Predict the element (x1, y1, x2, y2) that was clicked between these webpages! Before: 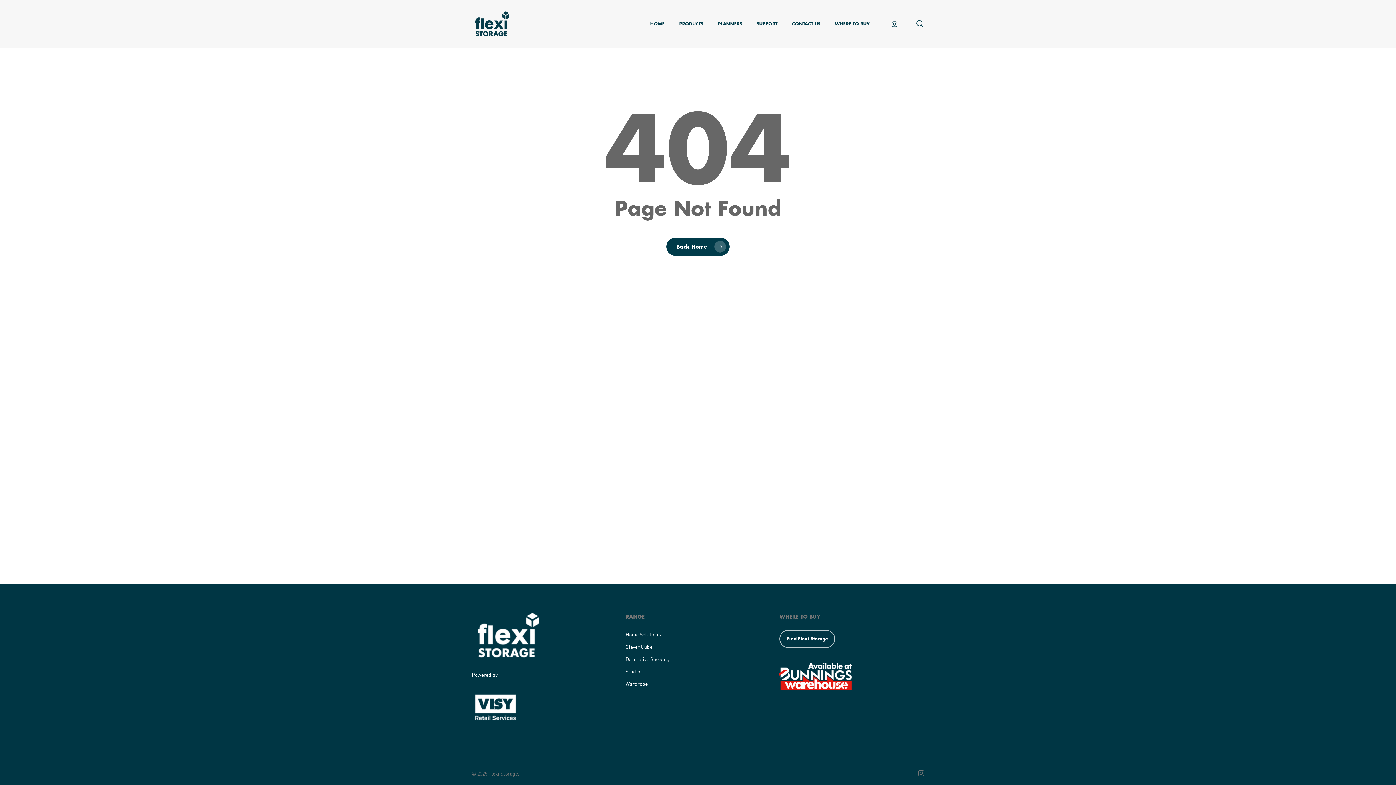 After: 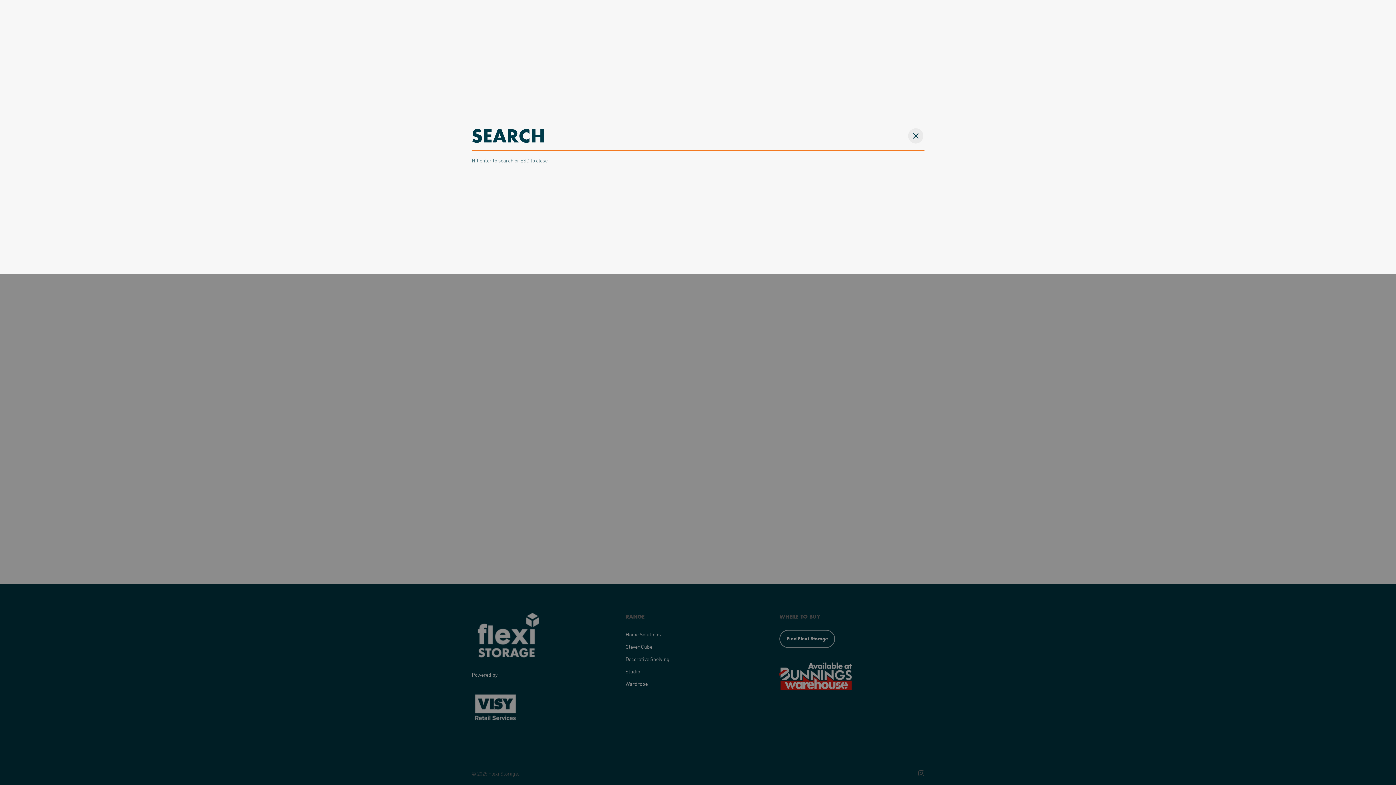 Action: label: search bbox: (915, 20, 924, 27)